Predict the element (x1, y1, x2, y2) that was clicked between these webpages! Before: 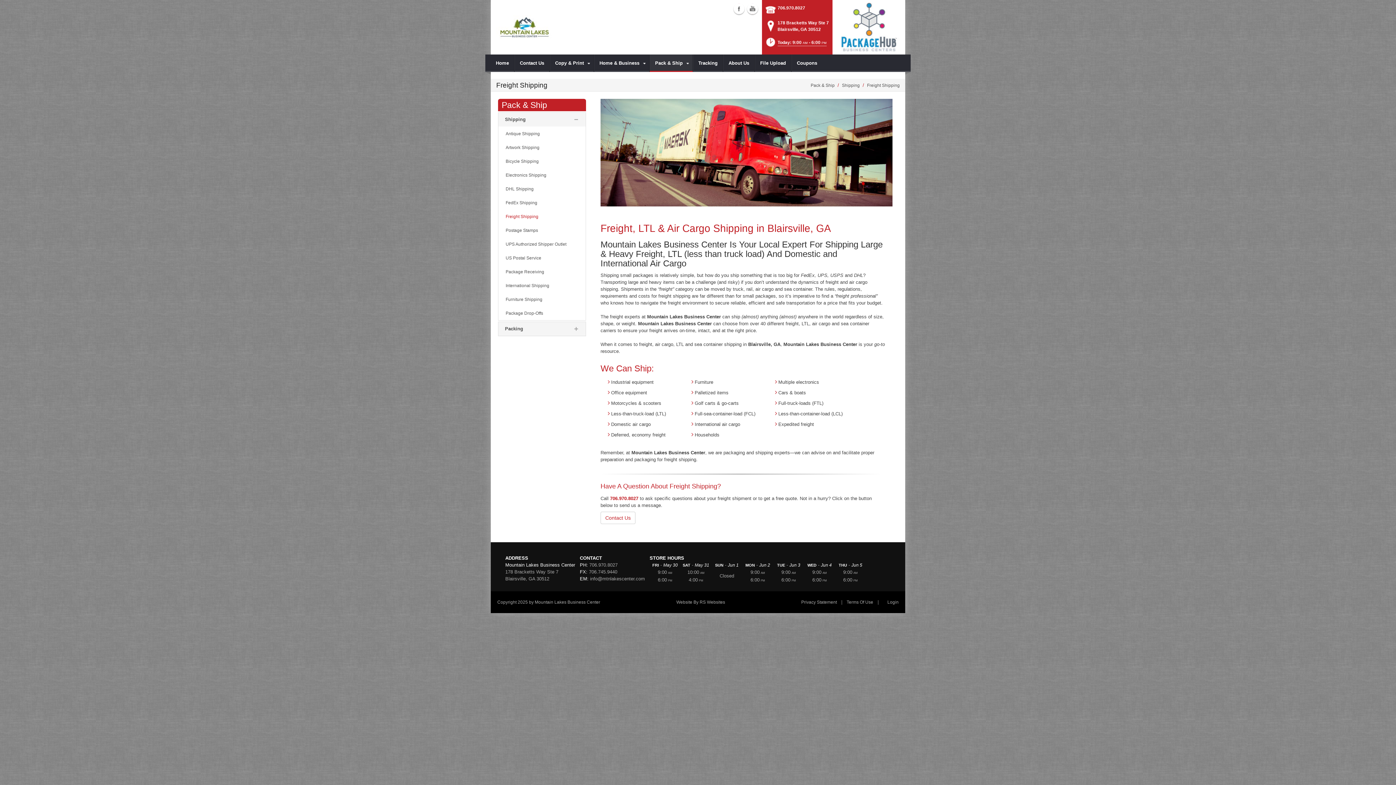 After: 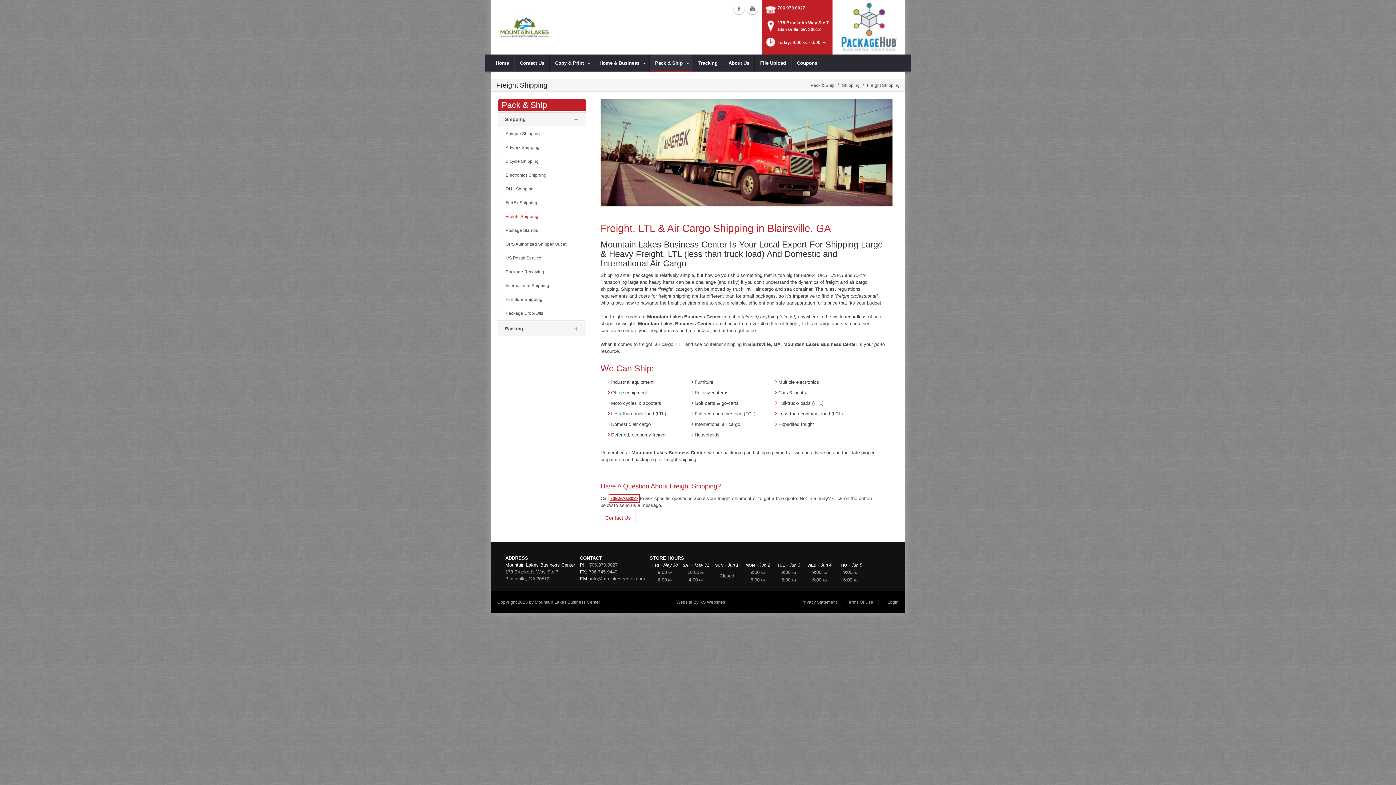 Action: bbox: (610, 495, 638, 501) label: 706.970.8027